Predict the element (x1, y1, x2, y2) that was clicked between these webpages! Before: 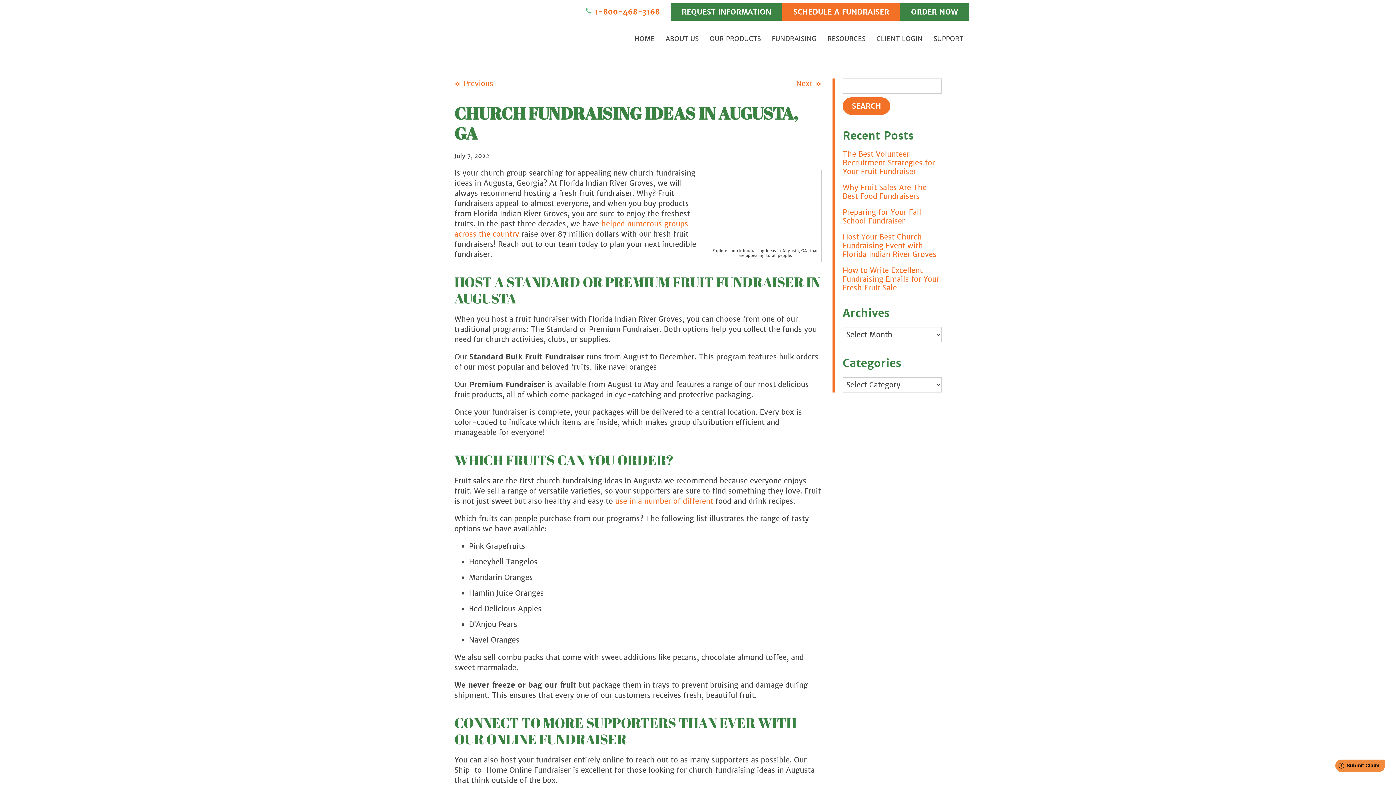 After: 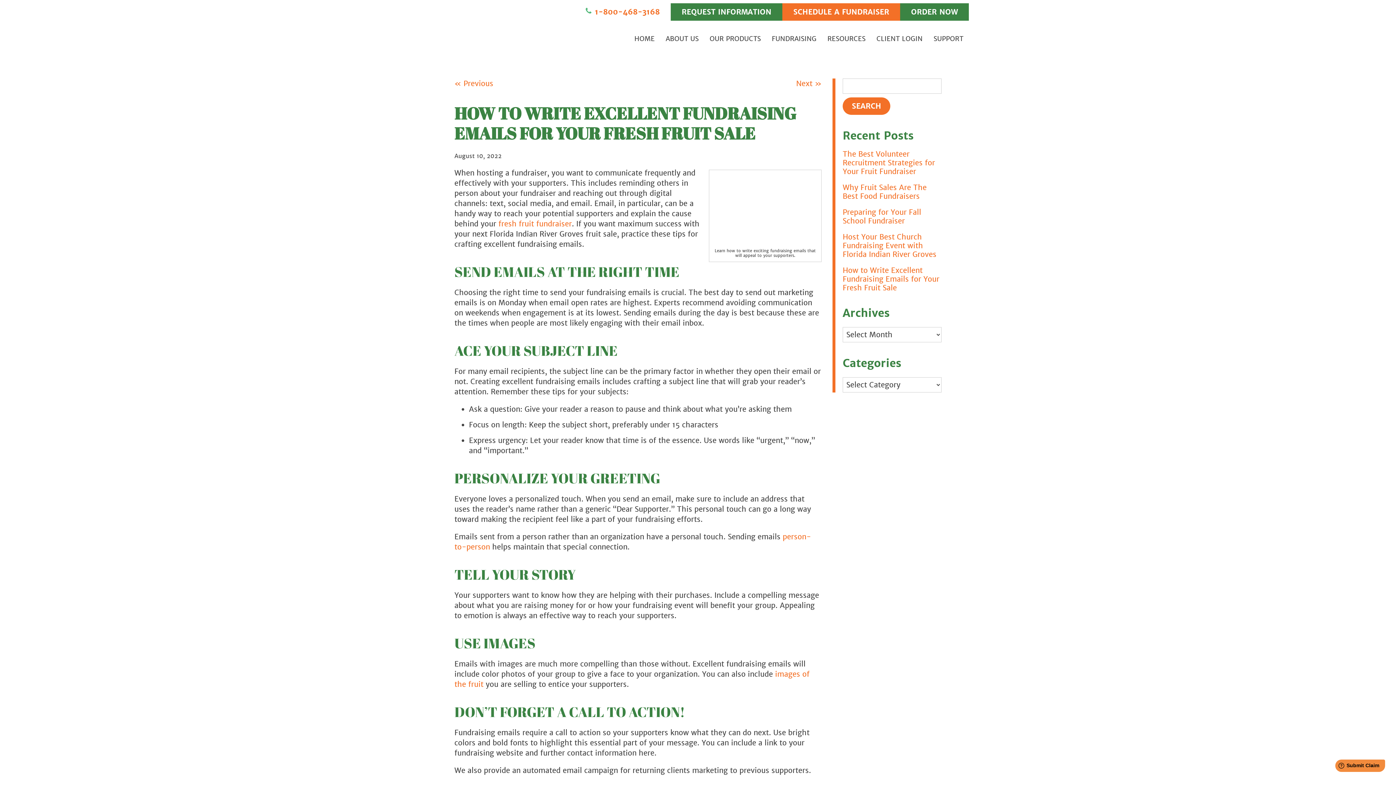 Action: bbox: (842, 265, 939, 292) label: How to Write Excellent Fundraising Emails for Your Fresh Fruit Sale